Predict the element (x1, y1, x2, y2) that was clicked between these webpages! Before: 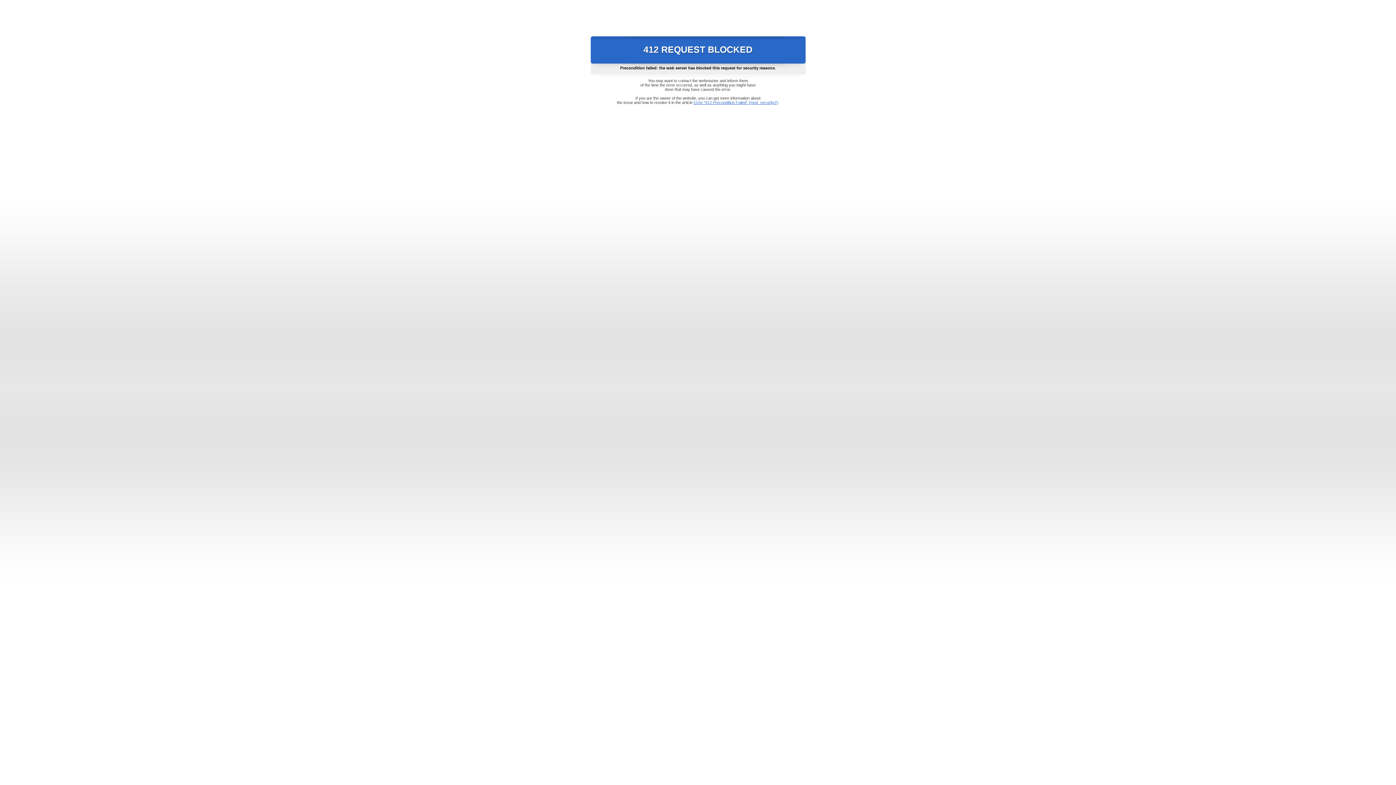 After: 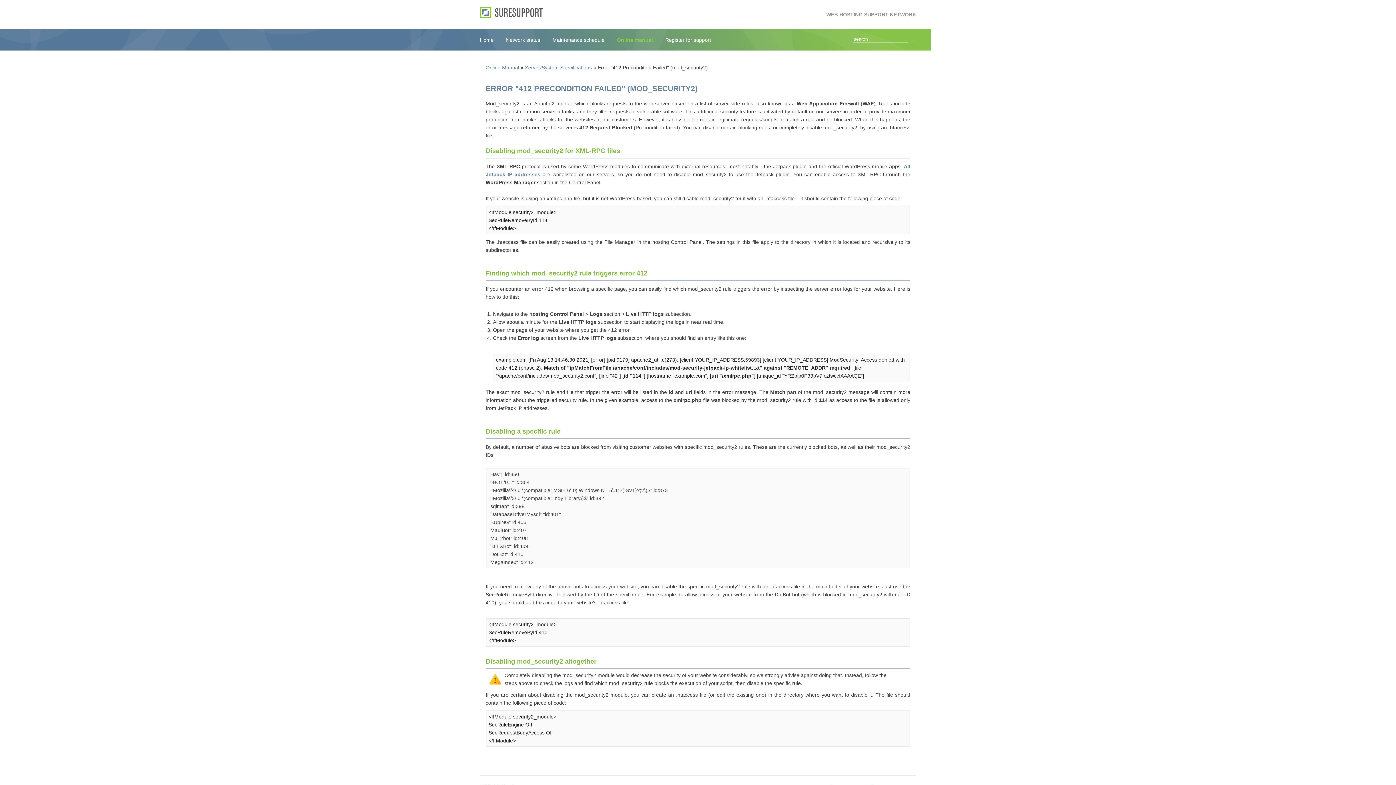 Action: bbox: (693, 100, 778, 104) label: Error "412 Precondition Failed" (mod_security2)